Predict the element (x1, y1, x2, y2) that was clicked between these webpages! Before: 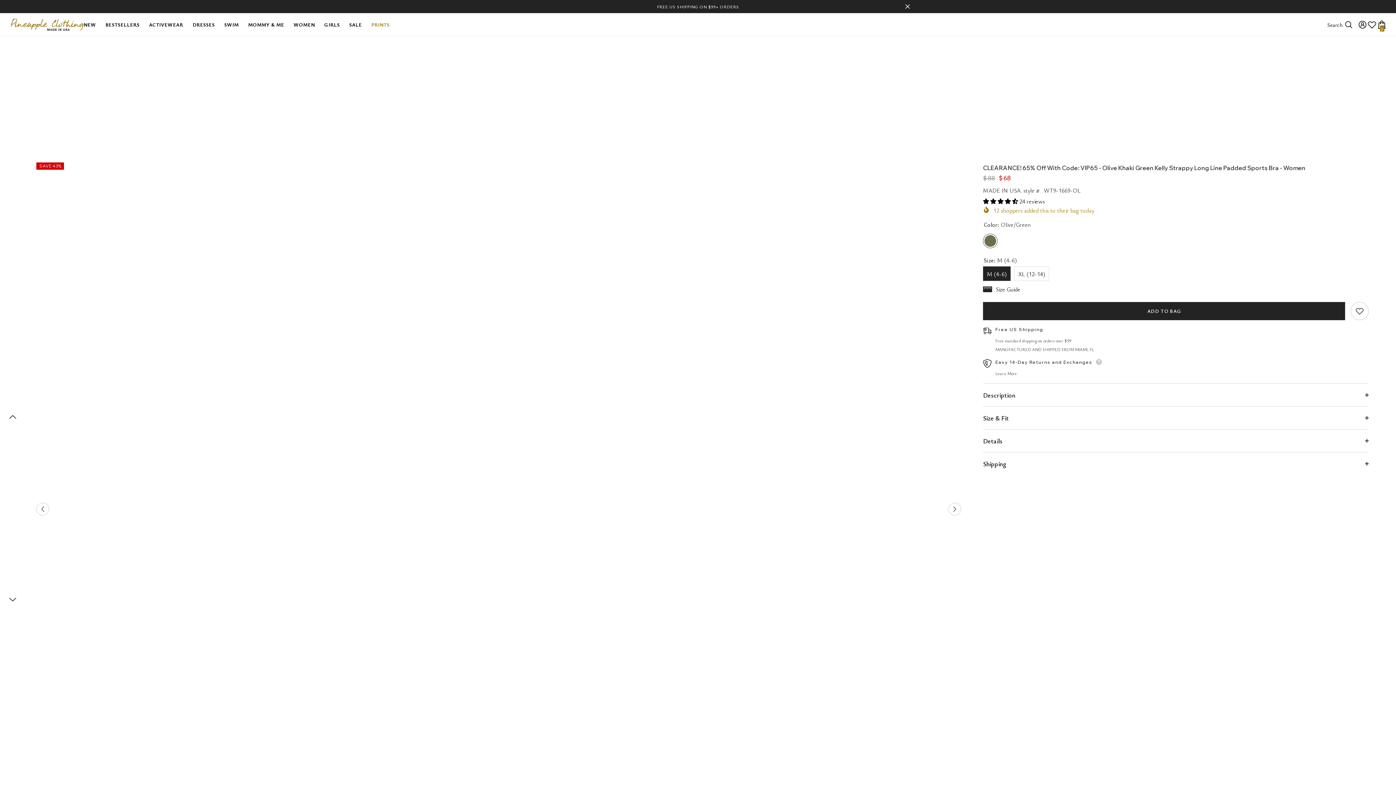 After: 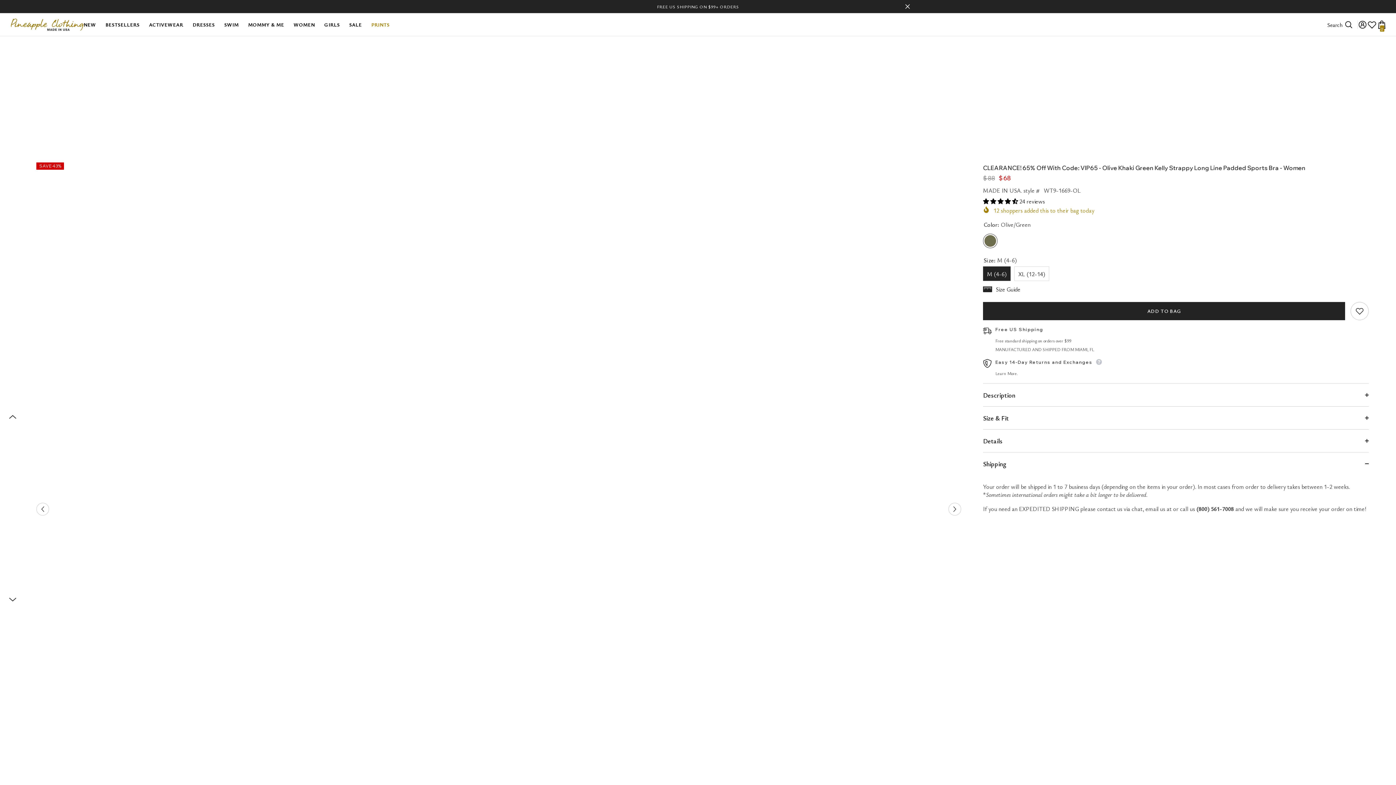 Action: bbox: (983, 452, 1369, 475) label: Shipping
 